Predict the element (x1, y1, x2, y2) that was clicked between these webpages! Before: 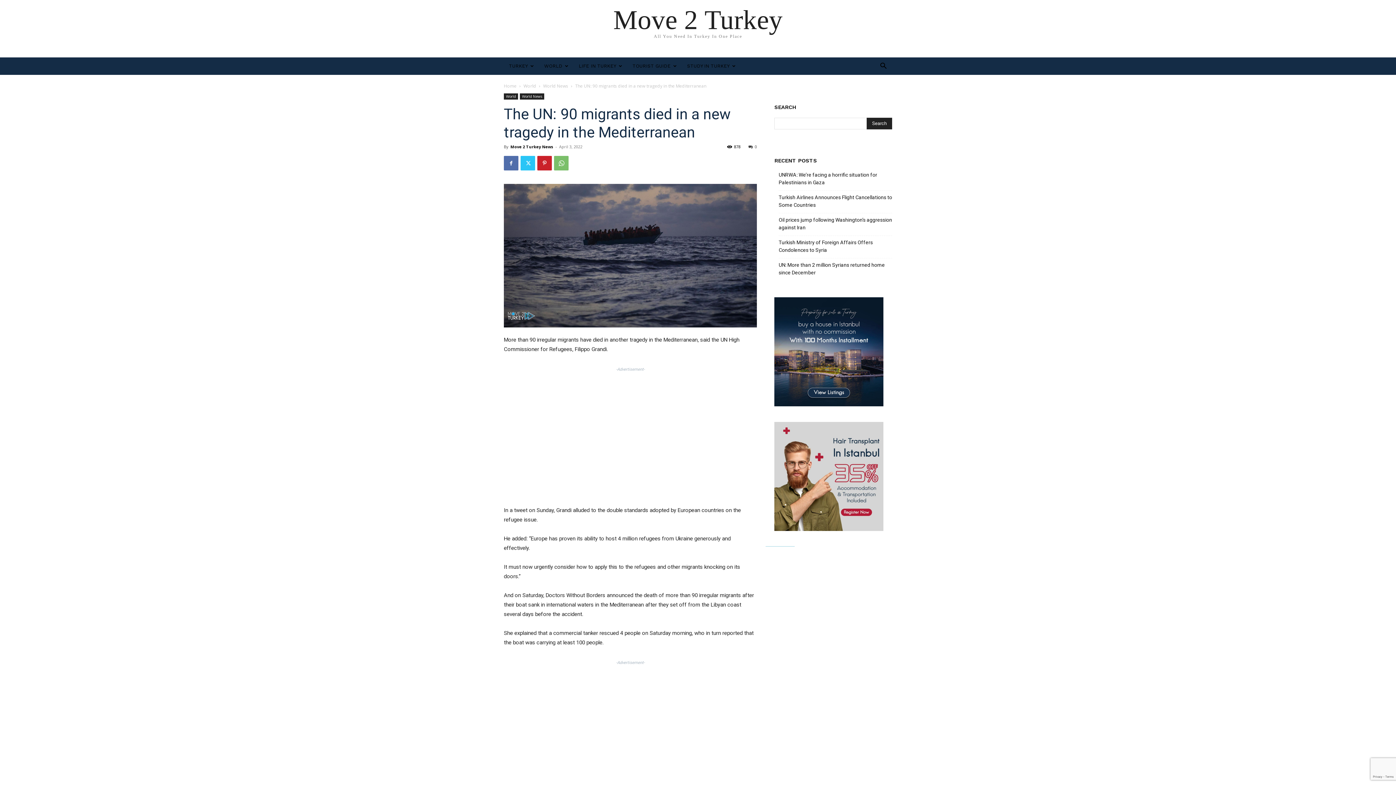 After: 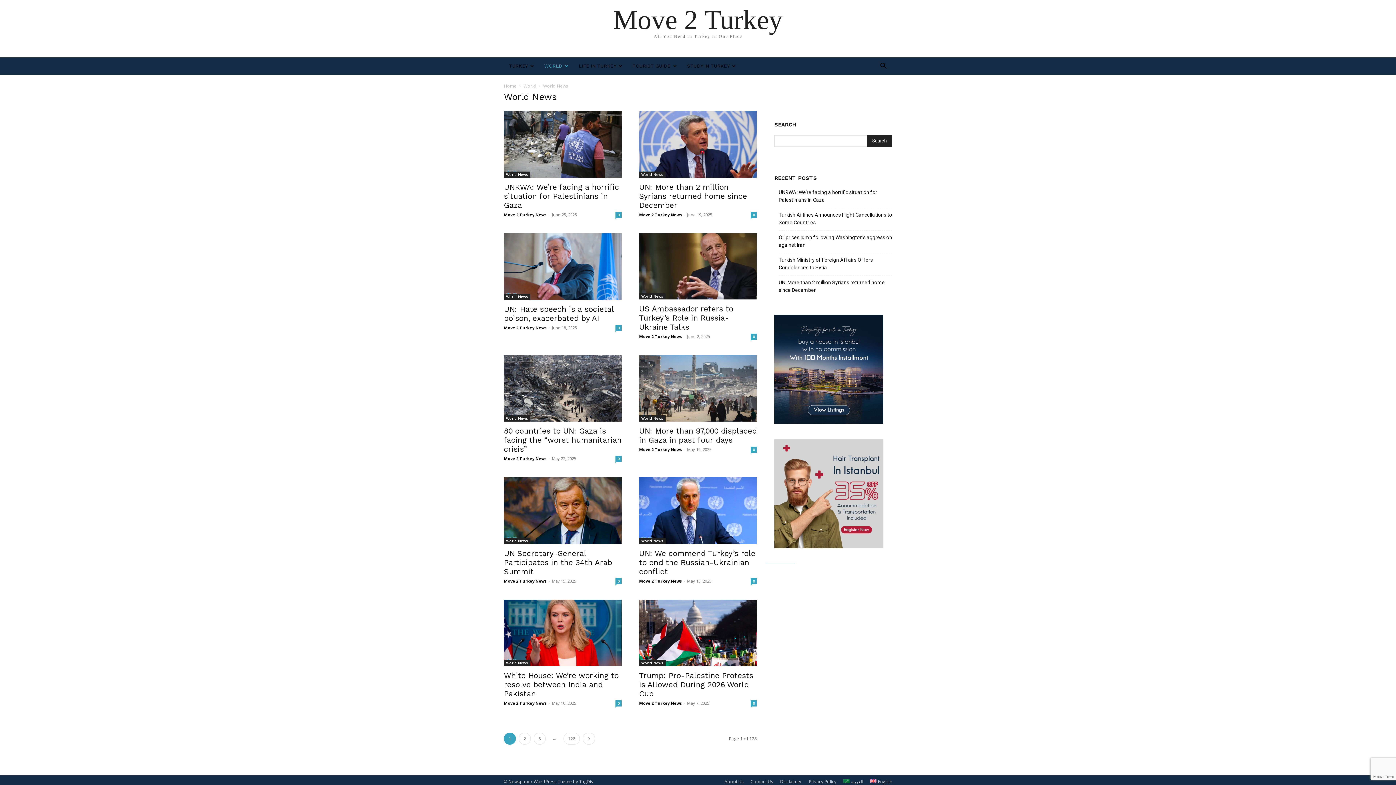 Action: label: World News bbox: (543, 82, 568, 89)